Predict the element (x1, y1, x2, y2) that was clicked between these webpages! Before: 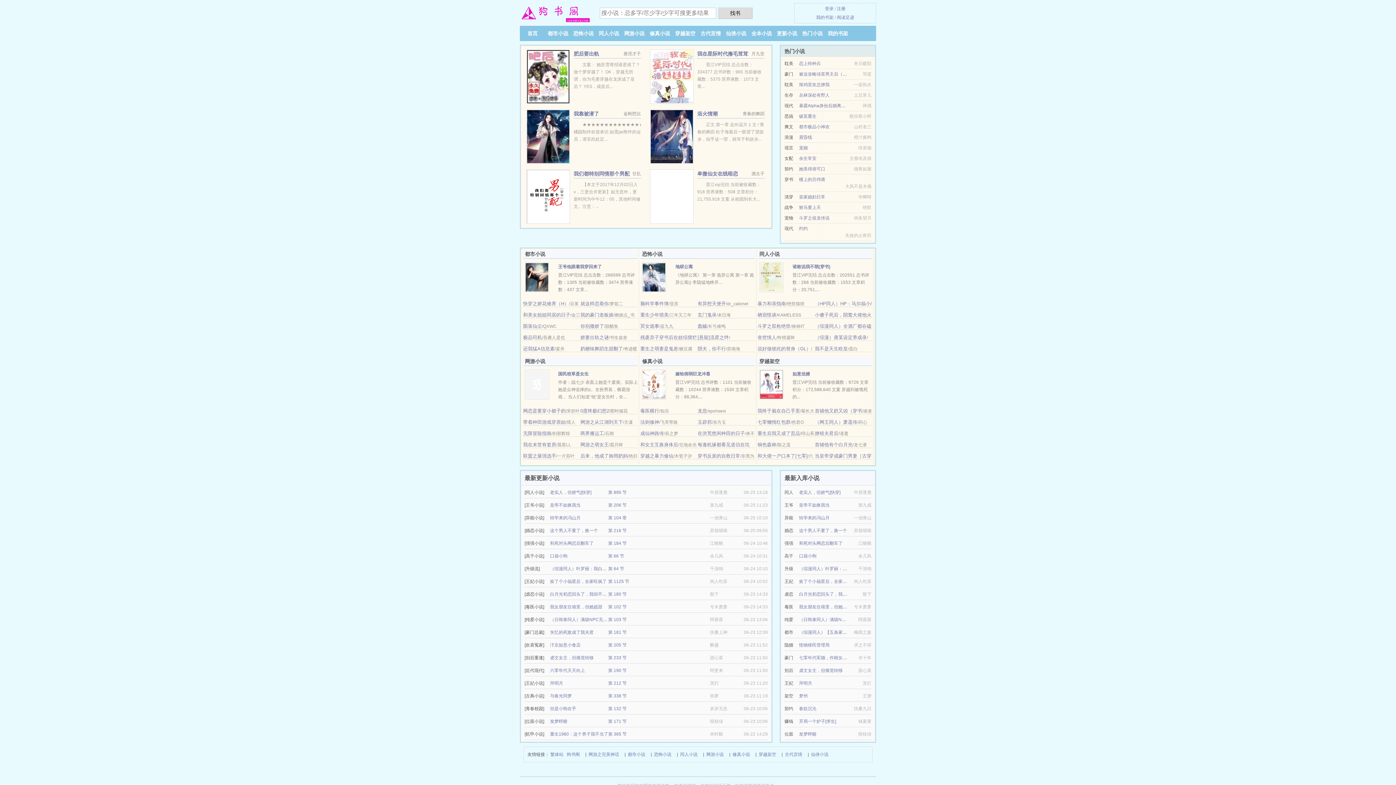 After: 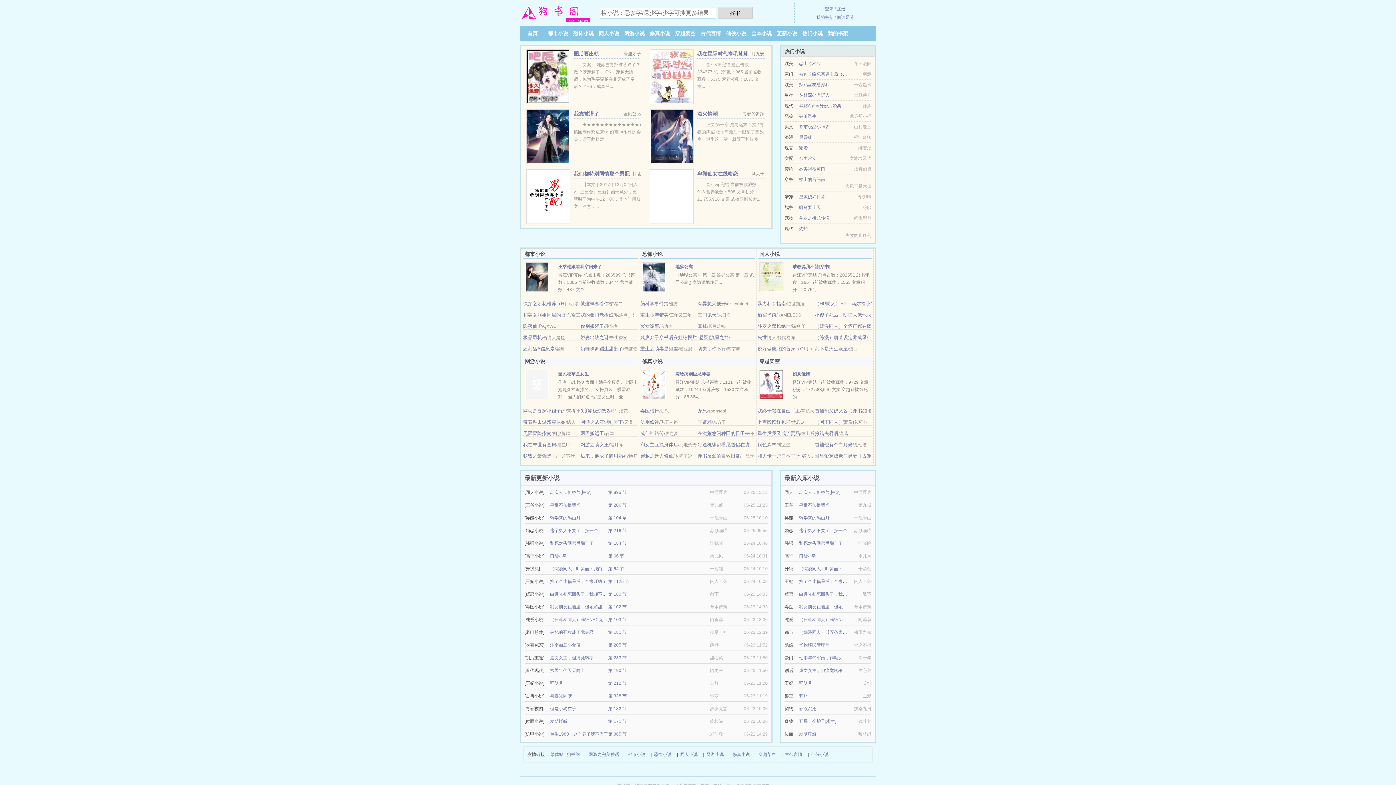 Action: bbox: (837, 6, 845, 11) label: 注册